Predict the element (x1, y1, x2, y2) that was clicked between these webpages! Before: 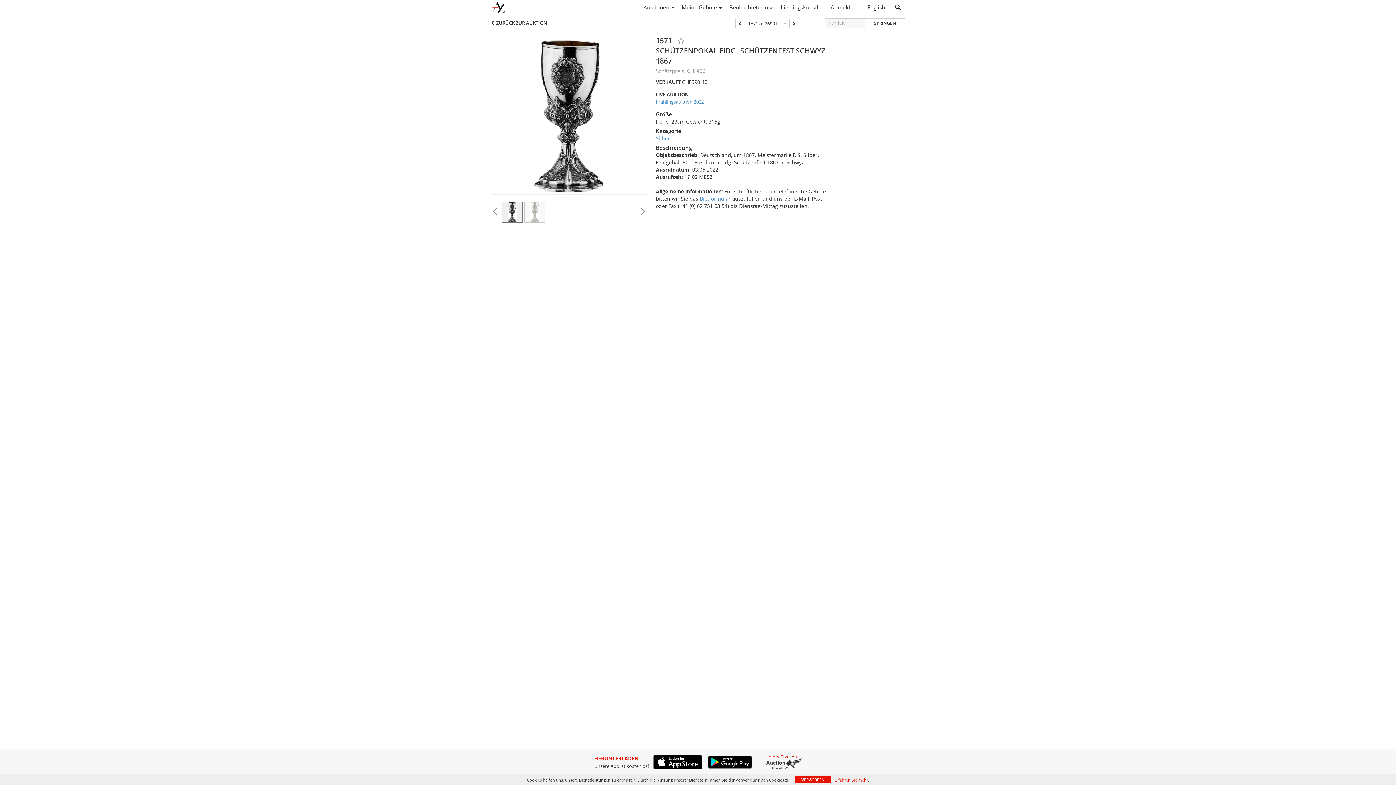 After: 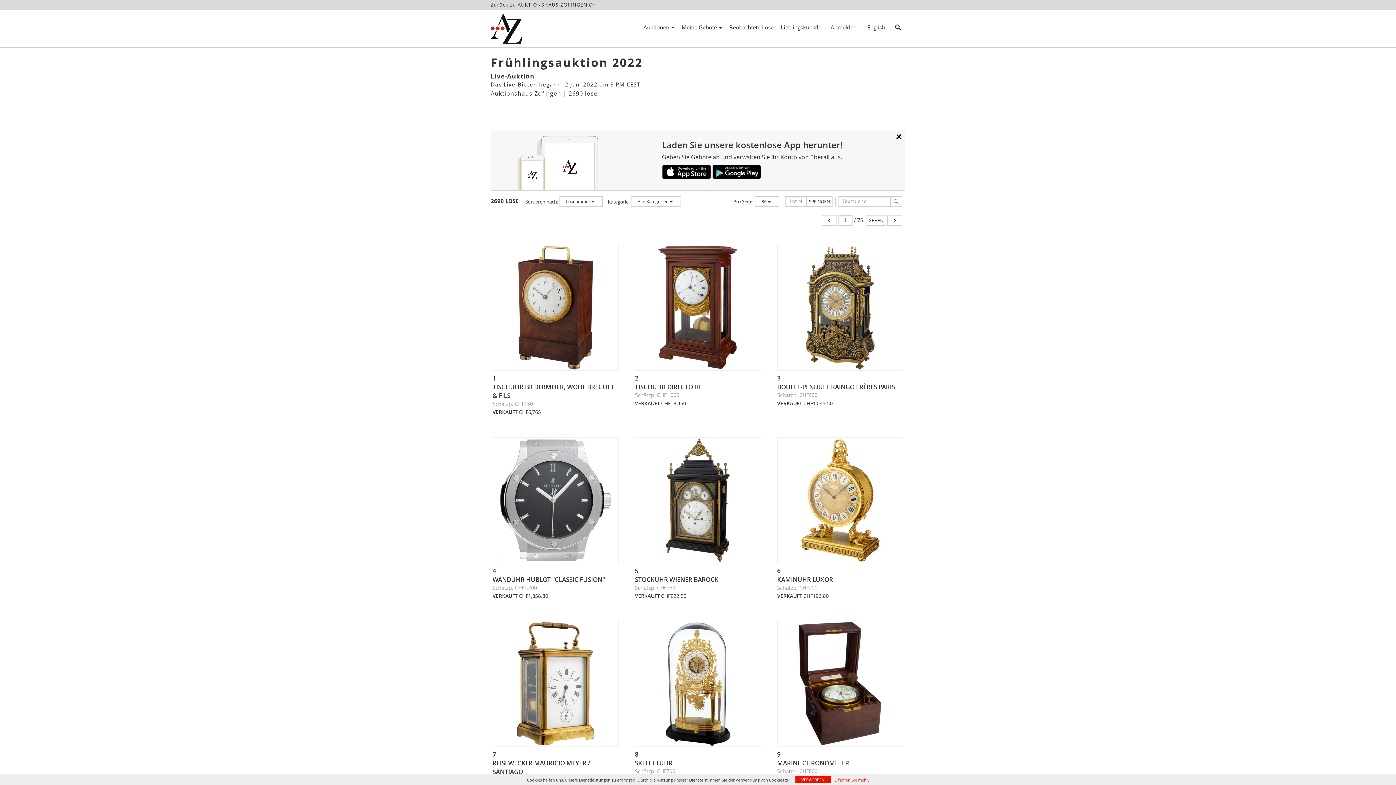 Action: bbox: (656, 98, 832, 105) label: Frühlingsauktion 2022